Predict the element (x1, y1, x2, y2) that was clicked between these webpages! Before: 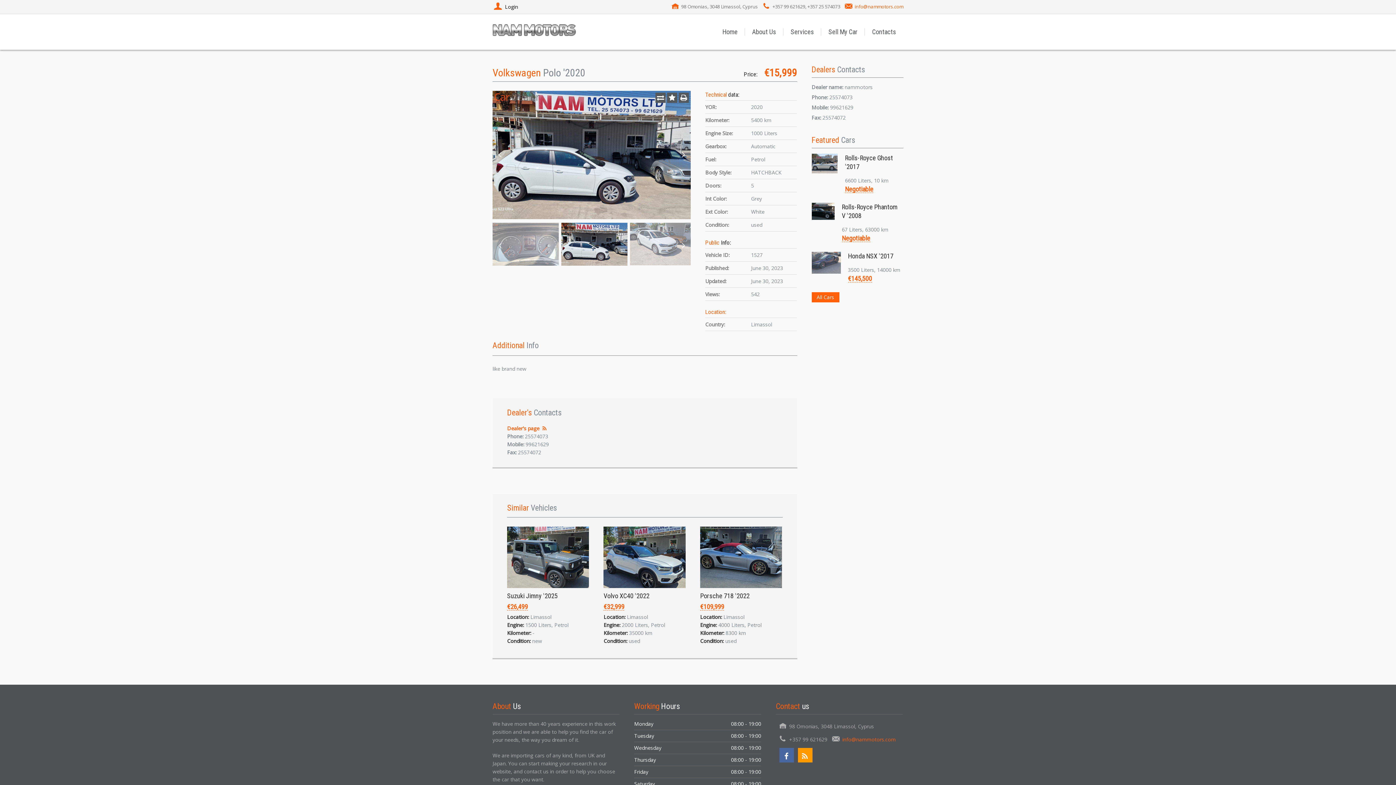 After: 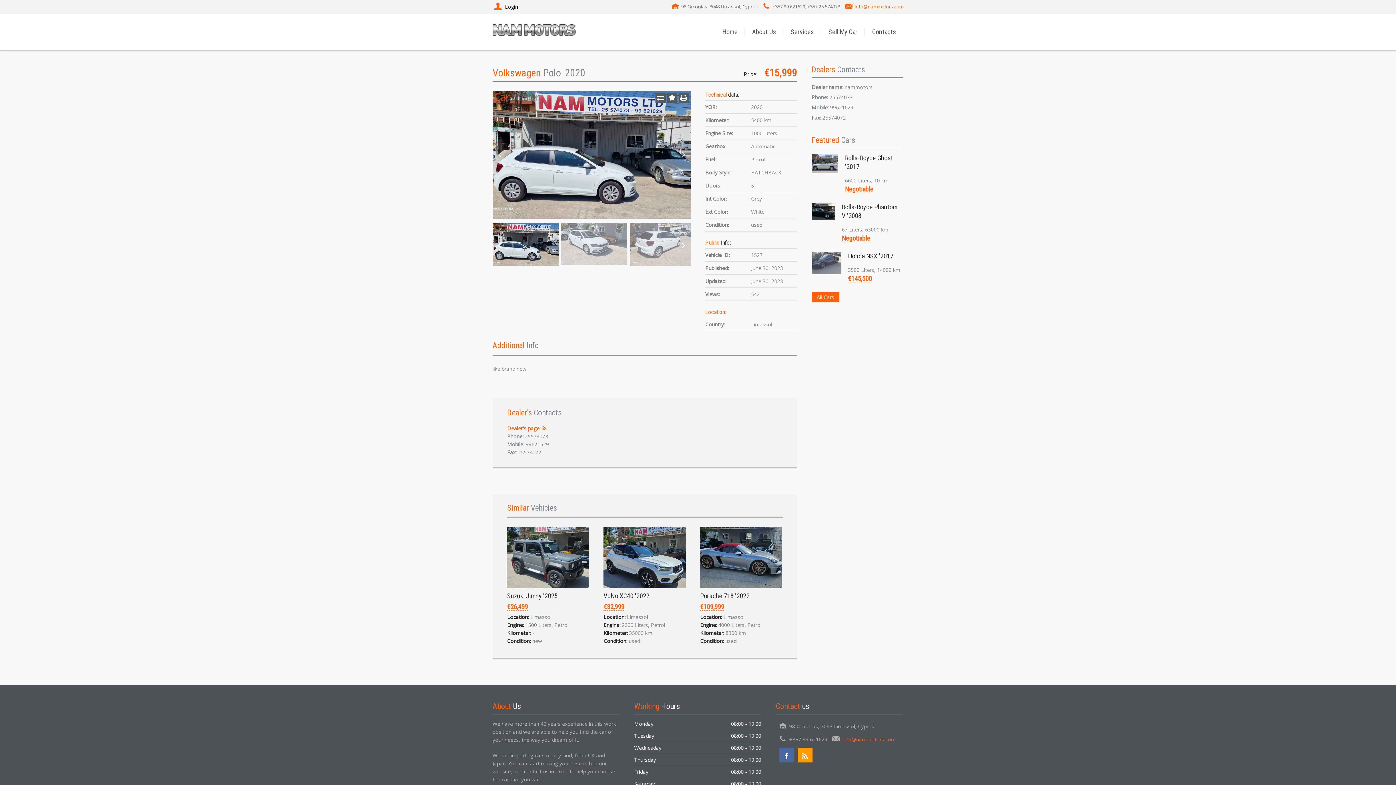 Action: bbox: (678, 240, 689, 251) label:   